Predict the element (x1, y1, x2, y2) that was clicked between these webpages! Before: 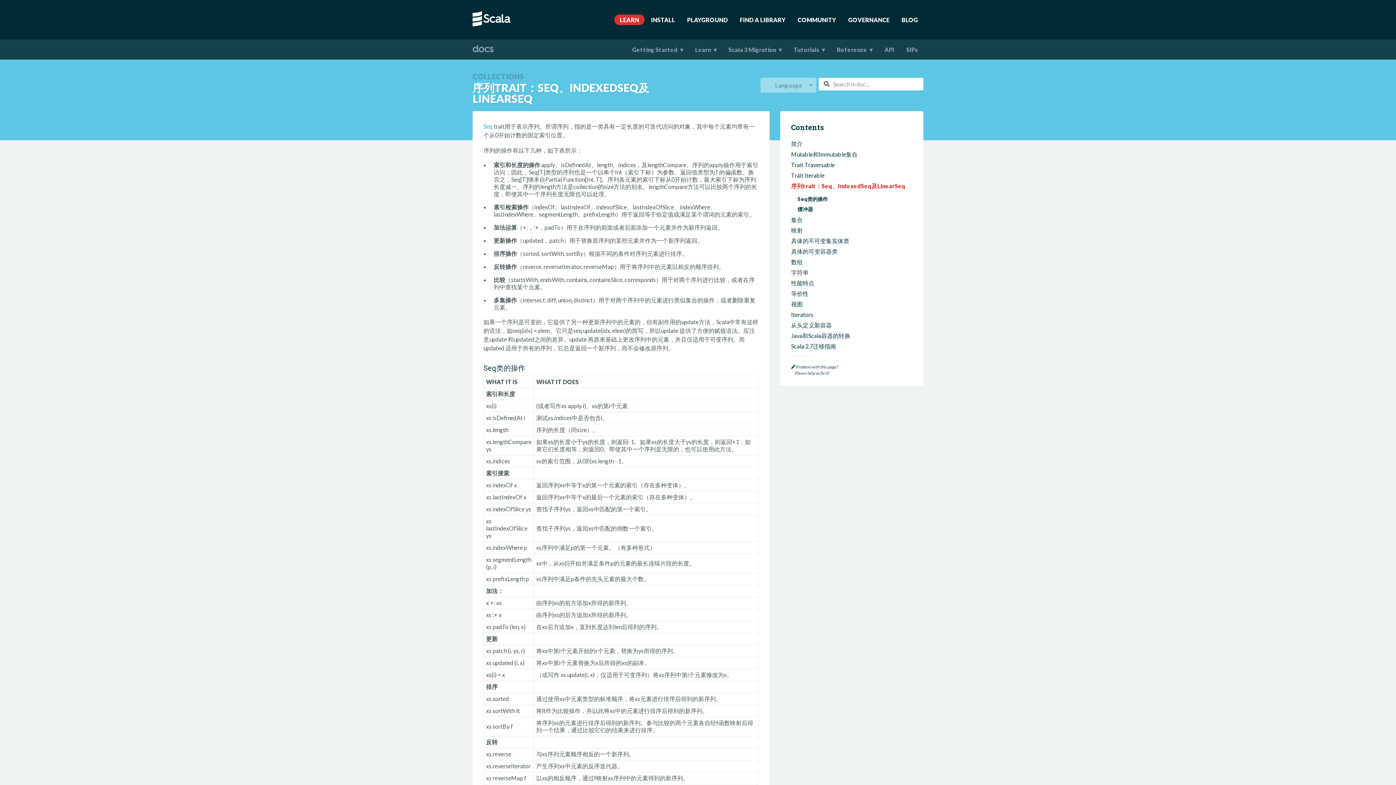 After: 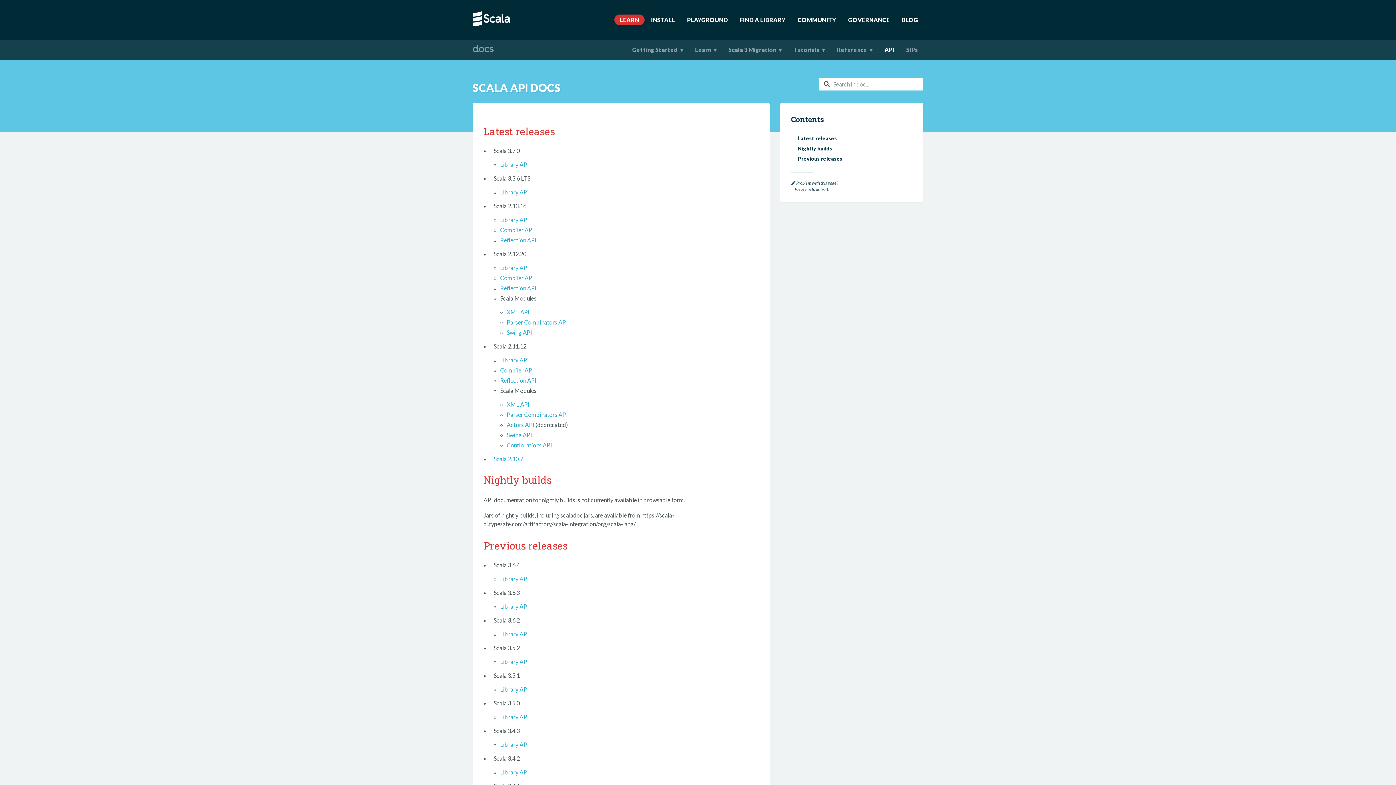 Action: bbox: (879, 43, 900, 56) label: API